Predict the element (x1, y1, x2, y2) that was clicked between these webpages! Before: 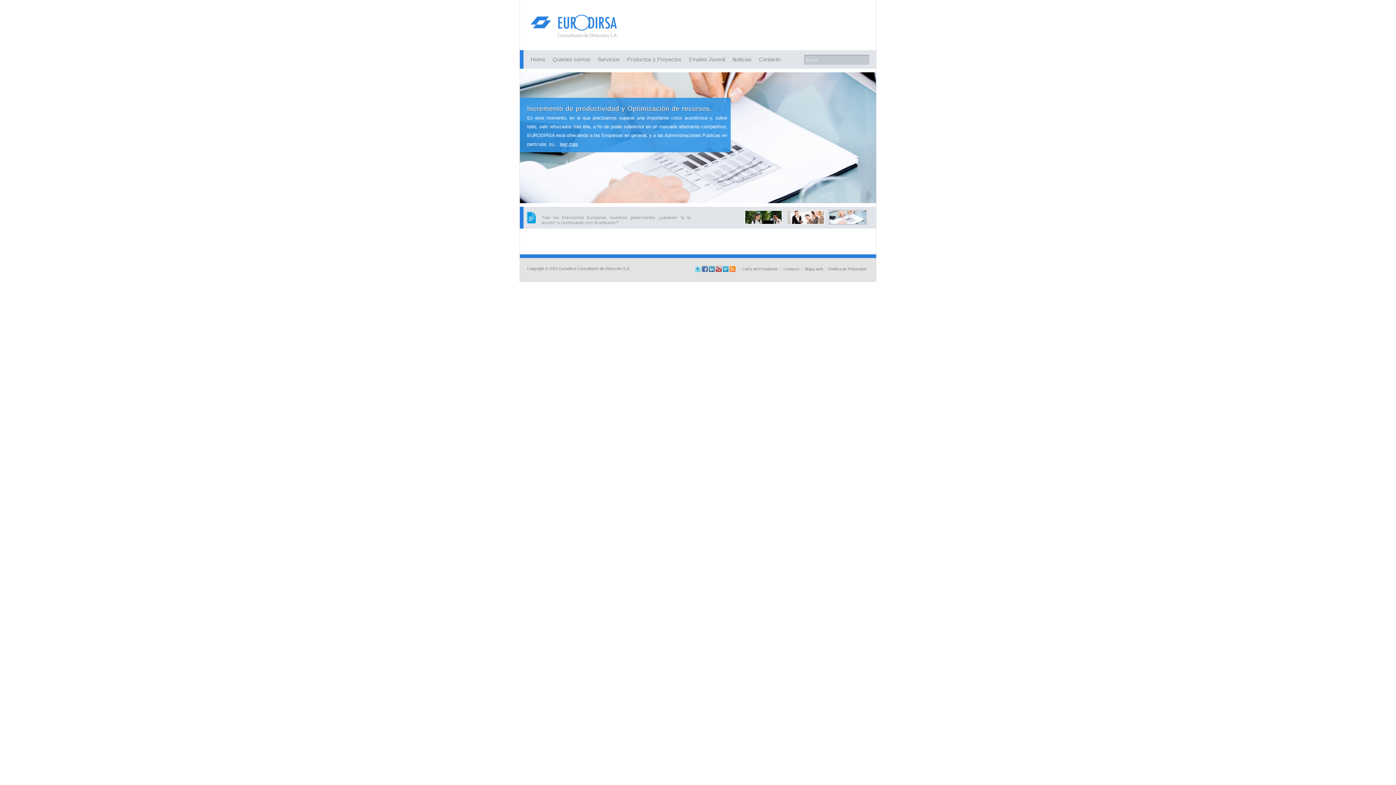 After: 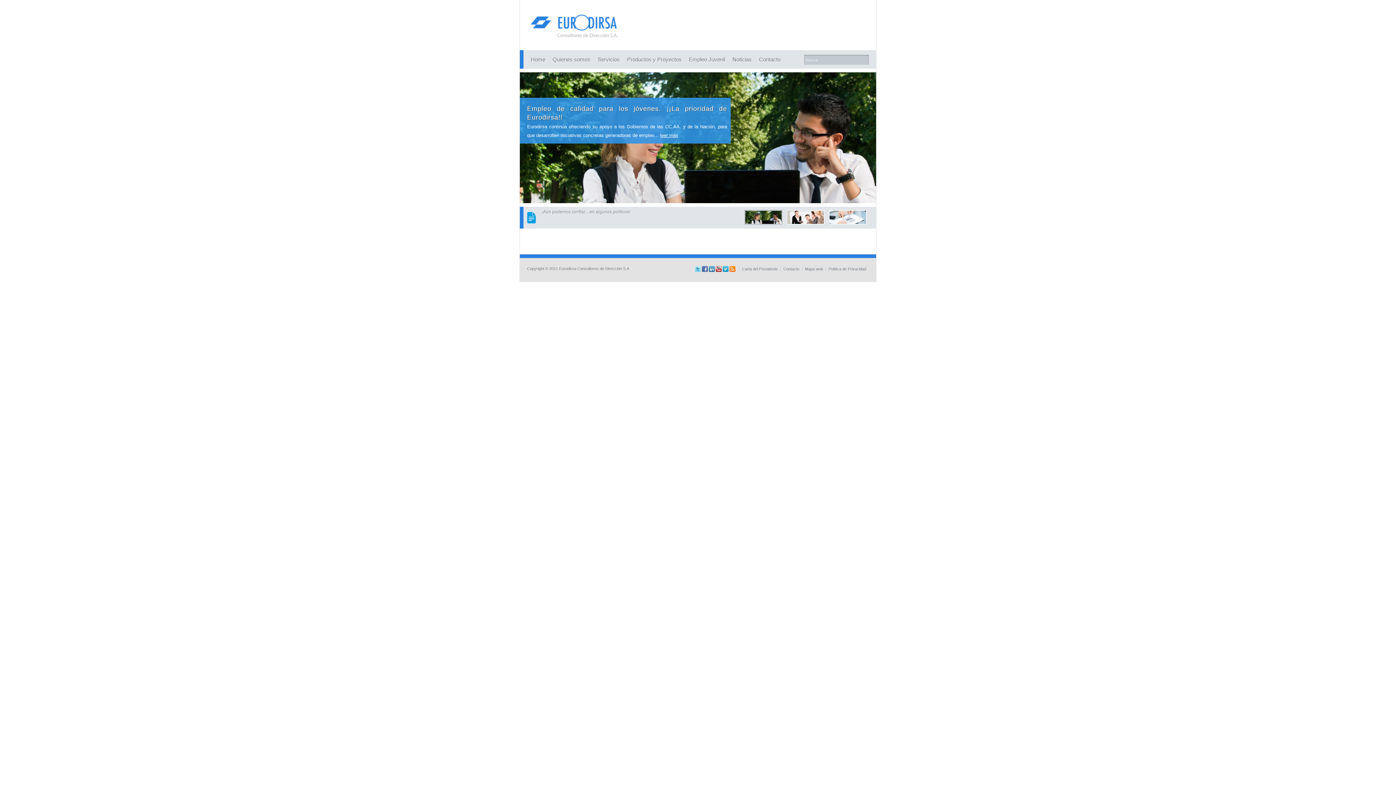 Action: bbox: (530, 56, 545, 62) label: Home